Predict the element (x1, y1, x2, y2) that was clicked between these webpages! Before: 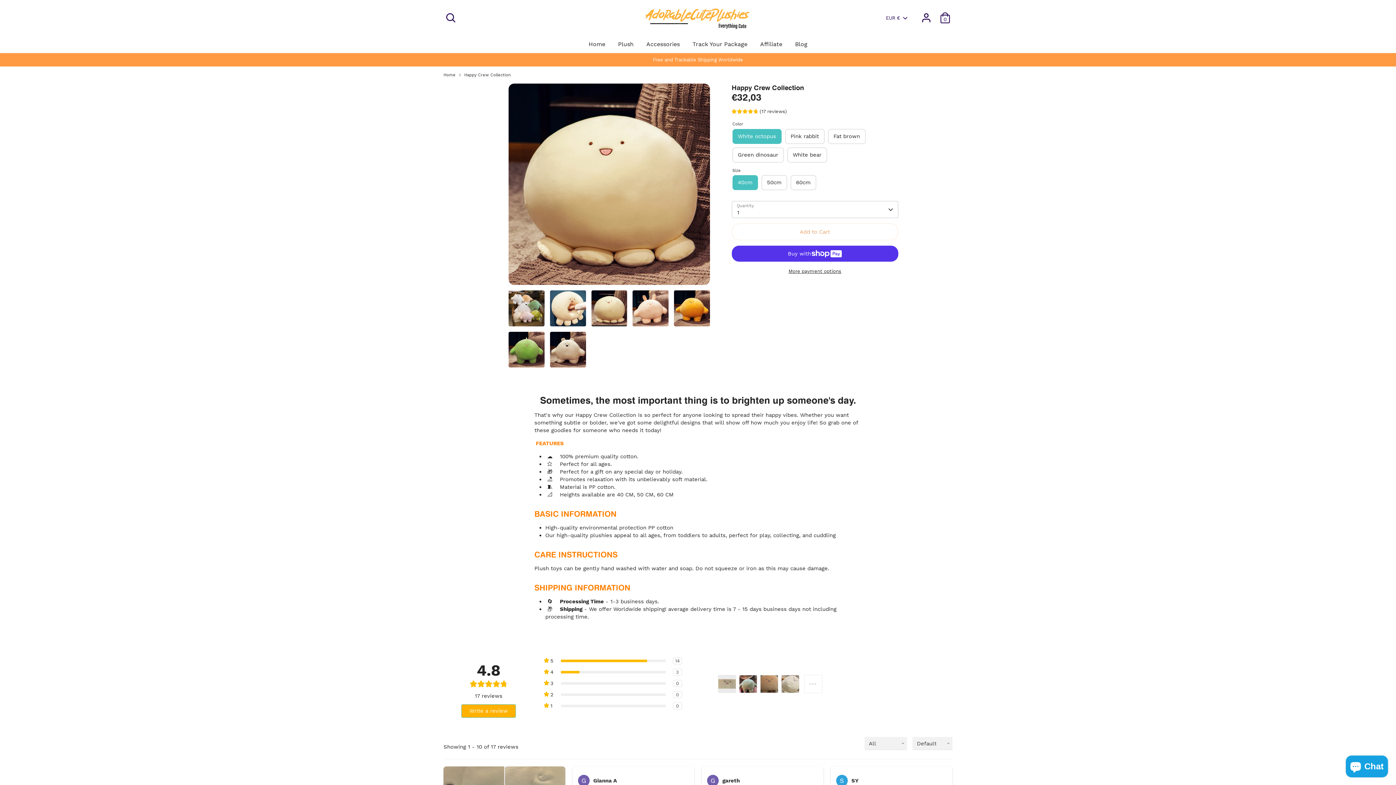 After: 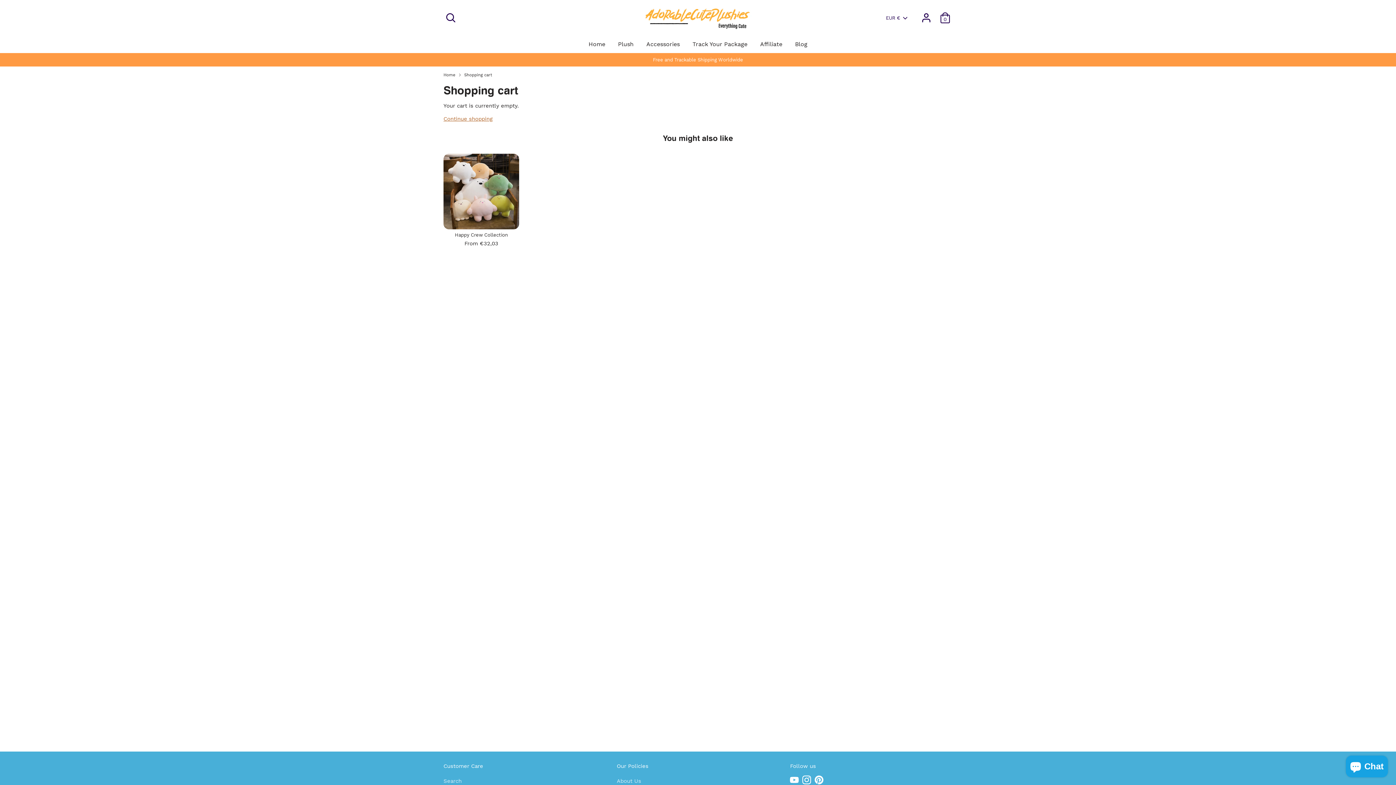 Action: label: 0 bbox: (938, 10, 952, 25)